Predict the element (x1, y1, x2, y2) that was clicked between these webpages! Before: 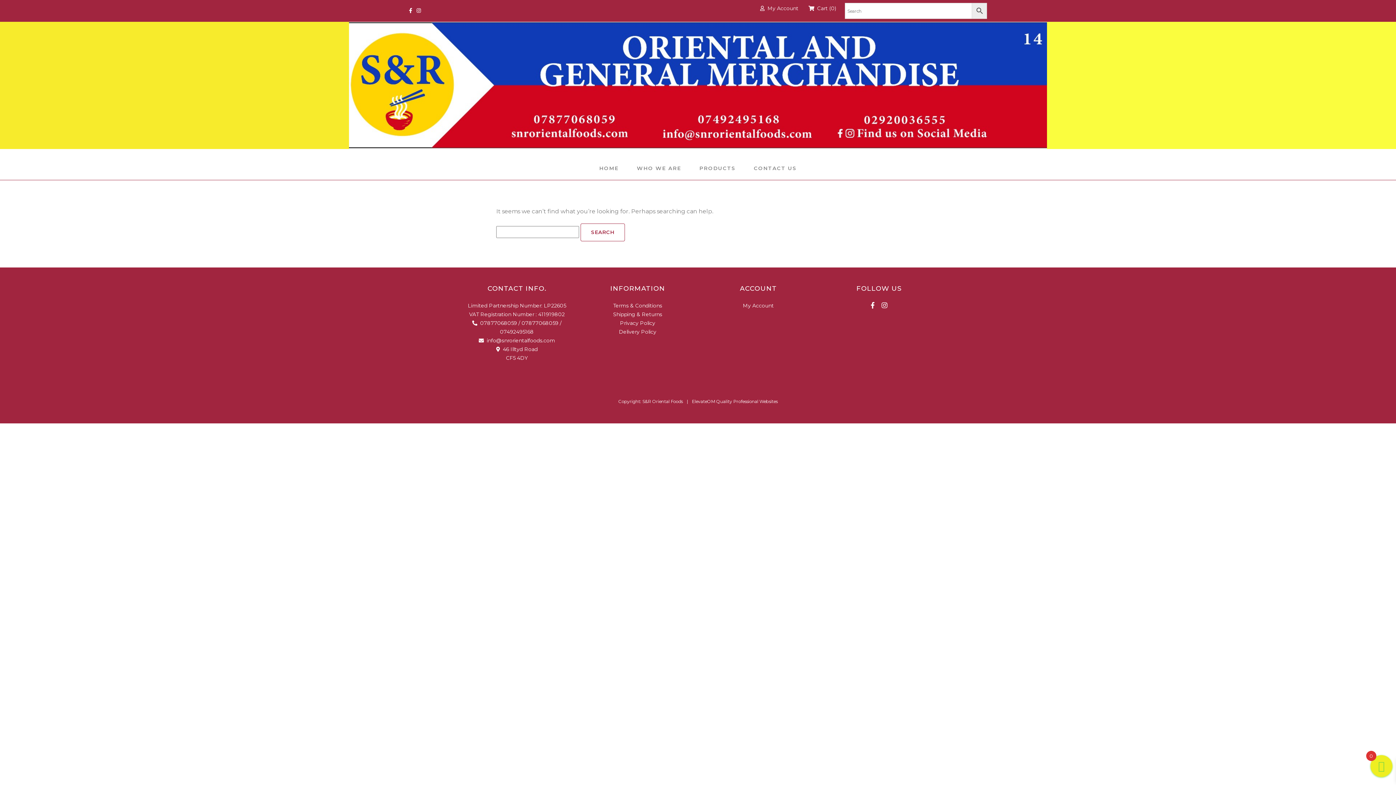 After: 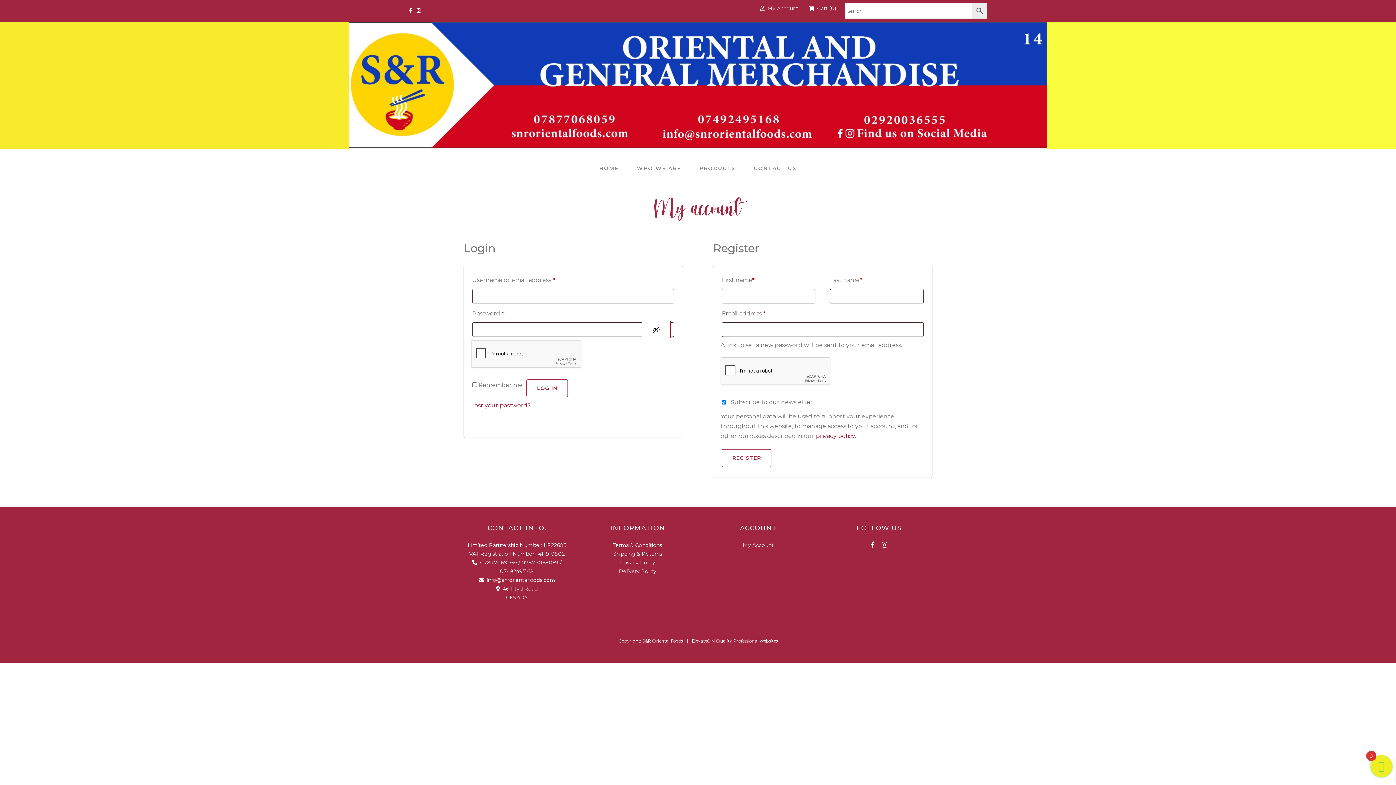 Action: bbox: (760, 5, 798, 11) label:  My Account